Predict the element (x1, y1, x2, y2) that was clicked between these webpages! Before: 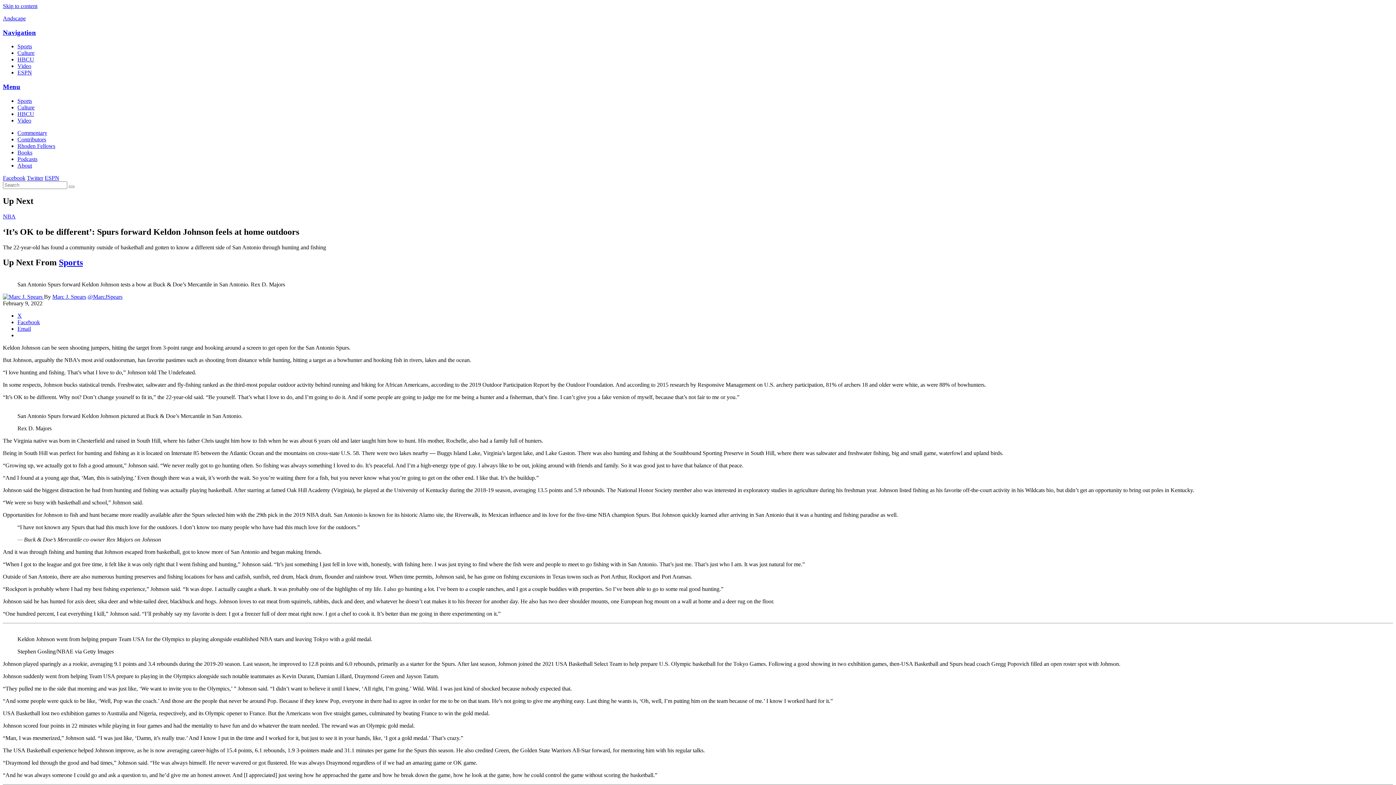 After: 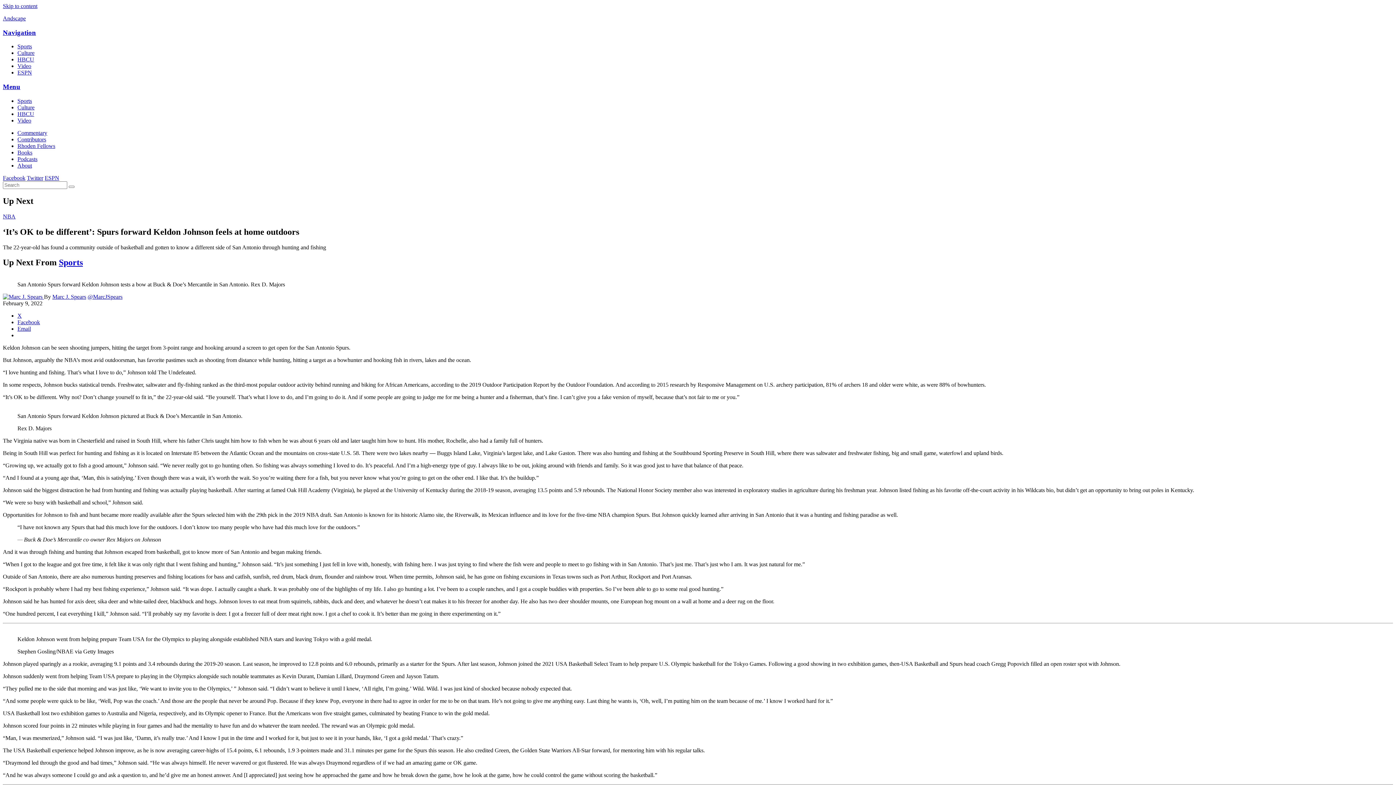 Action: bbox: (17, 312, 21, 319) label: X